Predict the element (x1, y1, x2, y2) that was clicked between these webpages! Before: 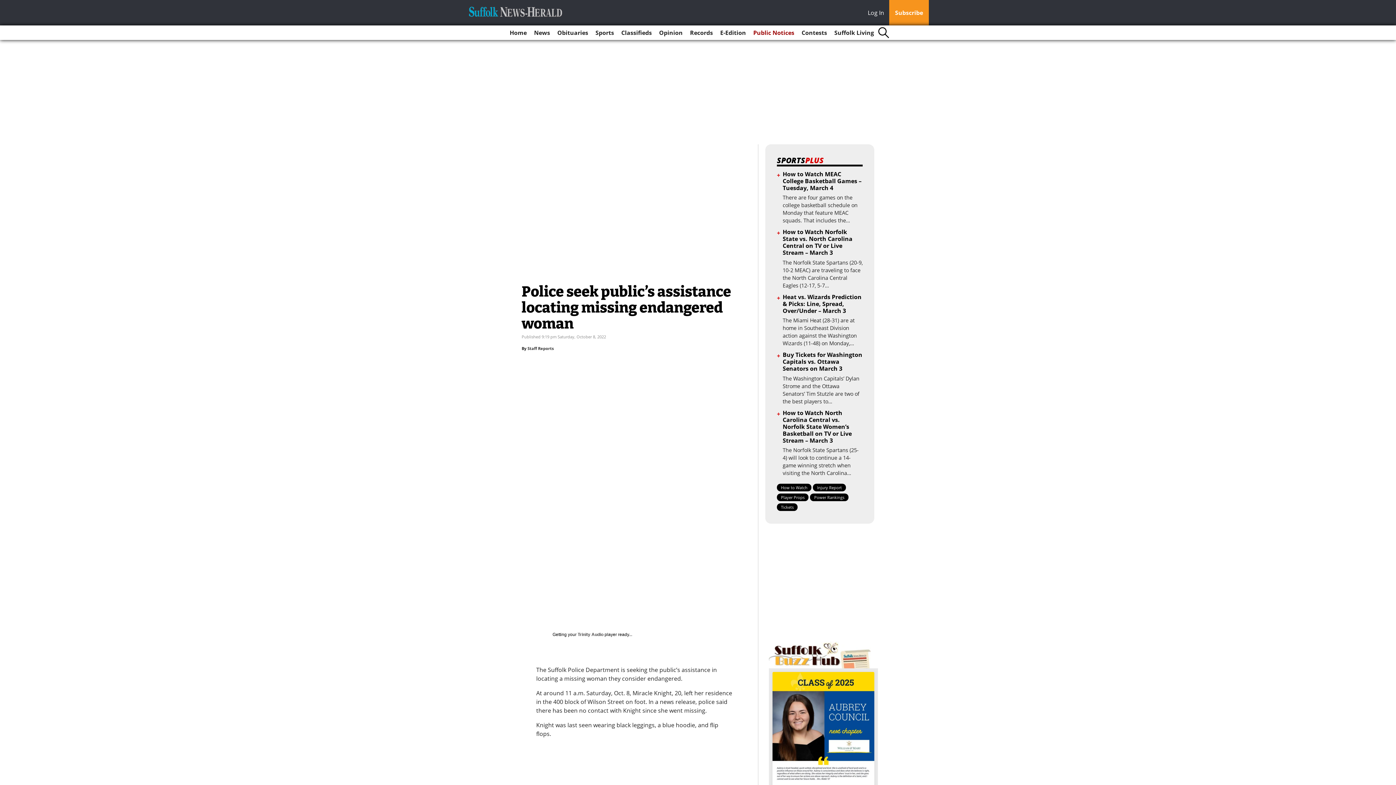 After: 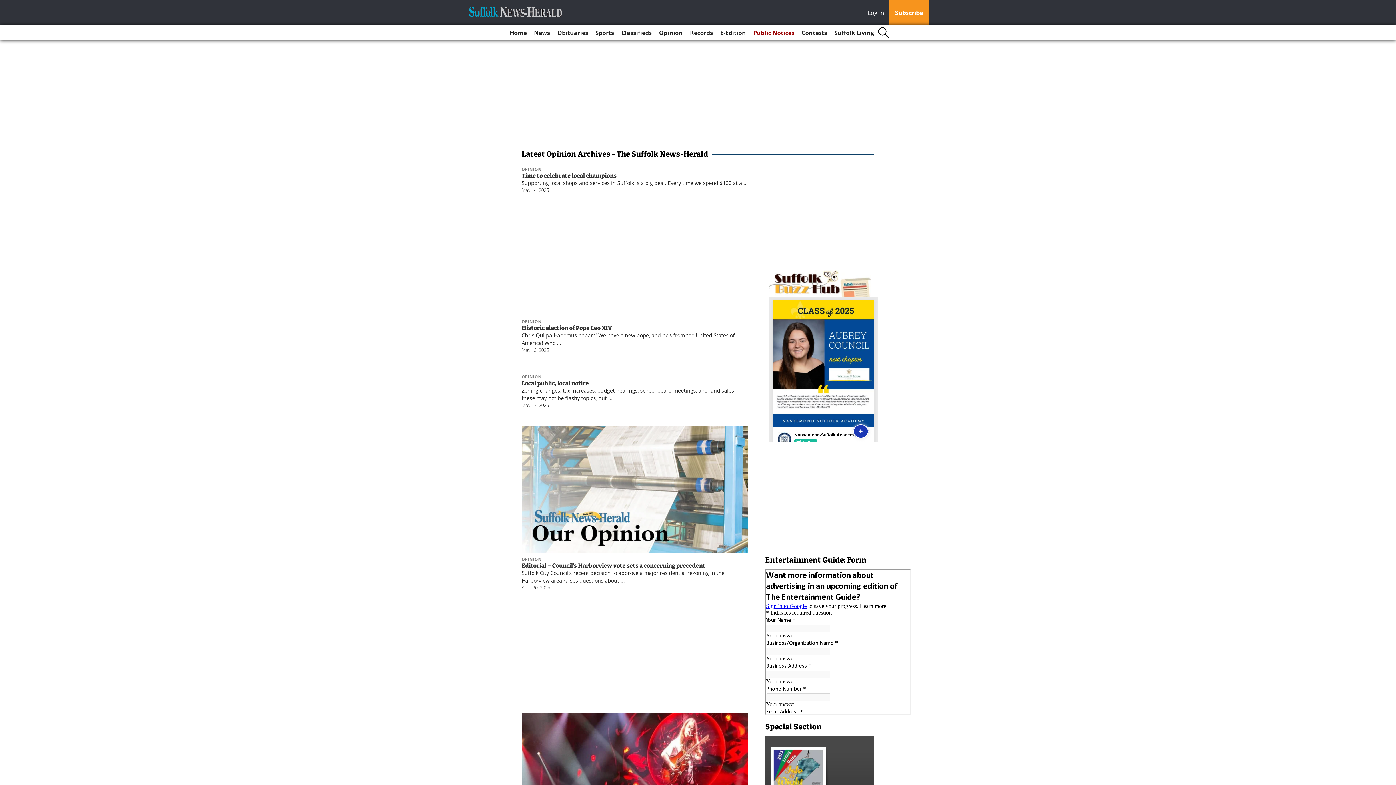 Action: label: Opinion bbox: (656, 25, 685, 40)